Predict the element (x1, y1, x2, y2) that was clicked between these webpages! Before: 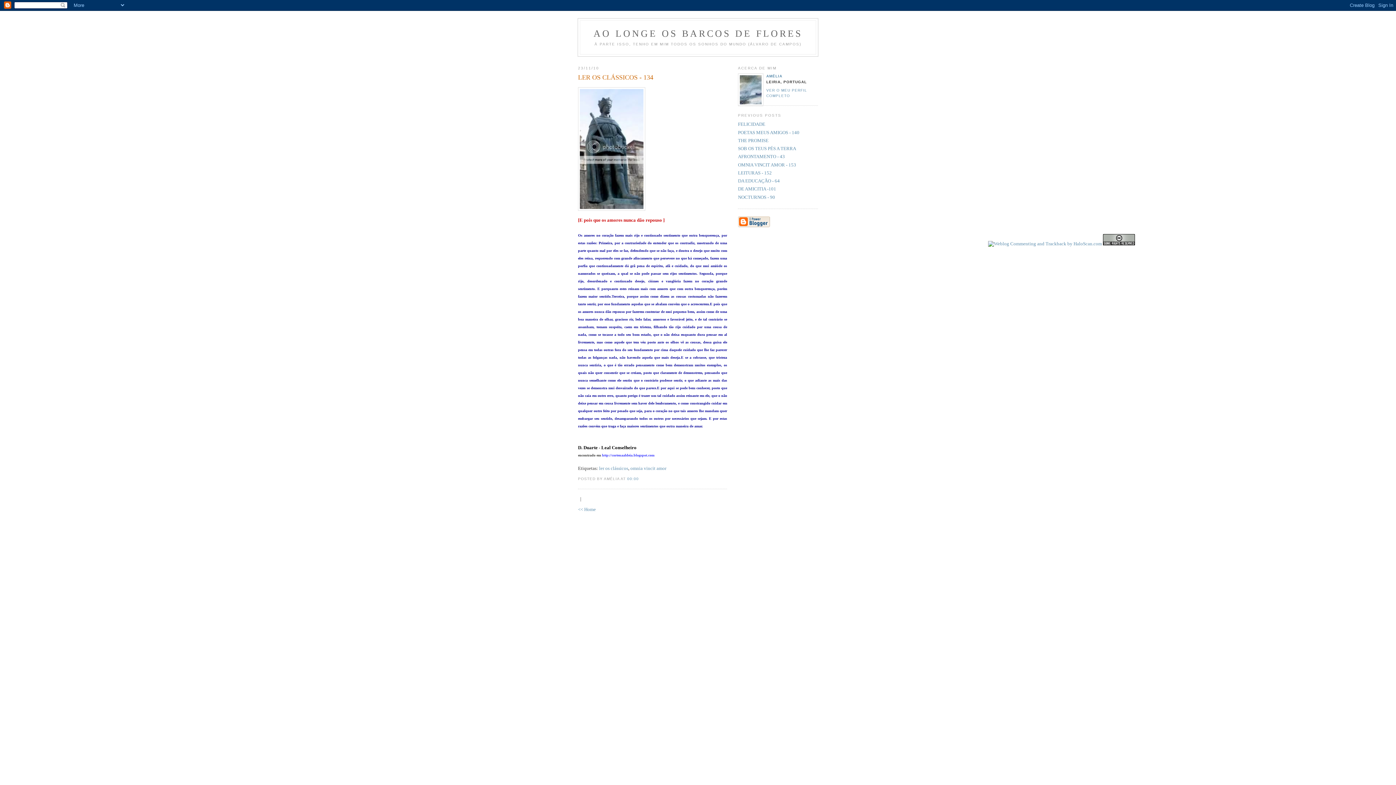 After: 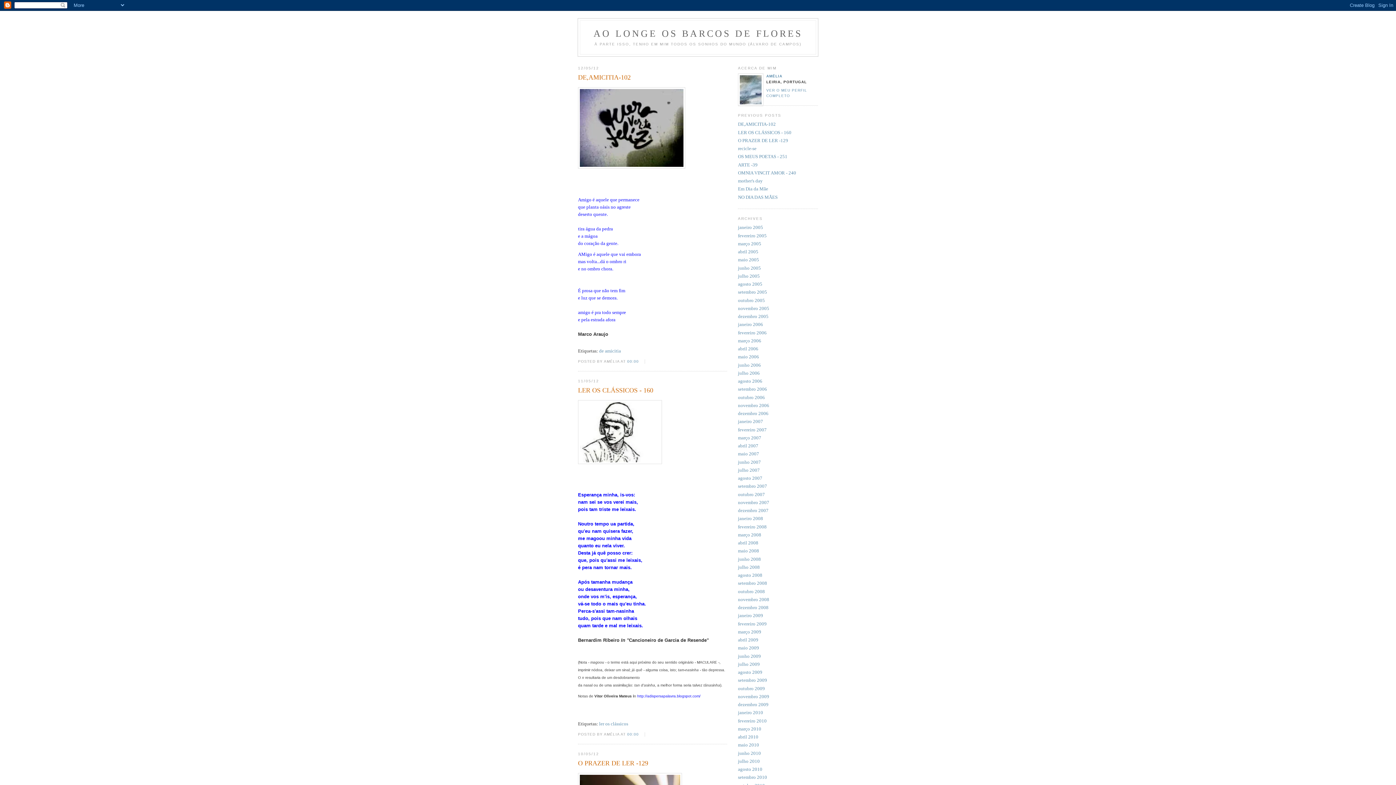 Action: label: << Home bbox: (578, 506, 596, 512)